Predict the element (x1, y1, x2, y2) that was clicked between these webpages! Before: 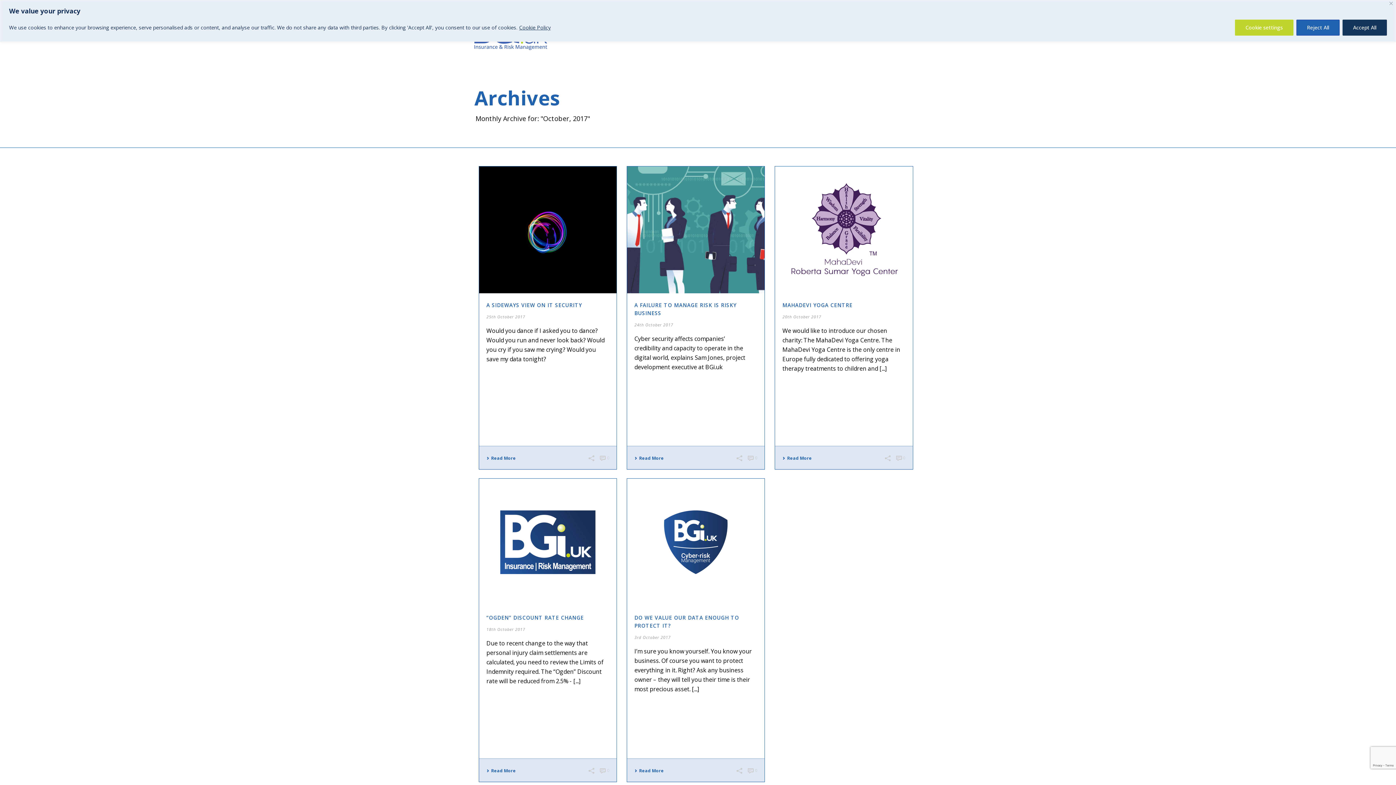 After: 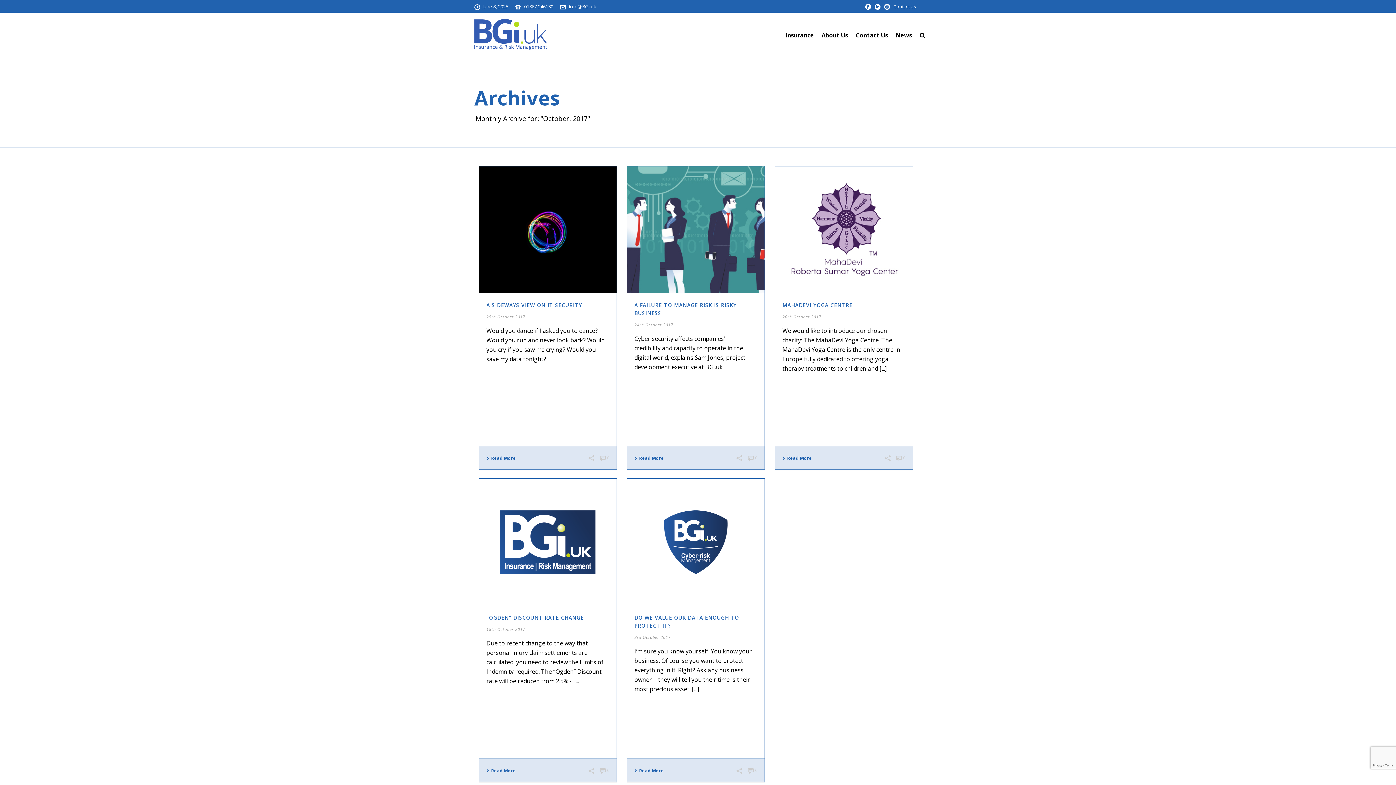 Action: label: Reject All bbox: (1296, 19, 1340, 35)